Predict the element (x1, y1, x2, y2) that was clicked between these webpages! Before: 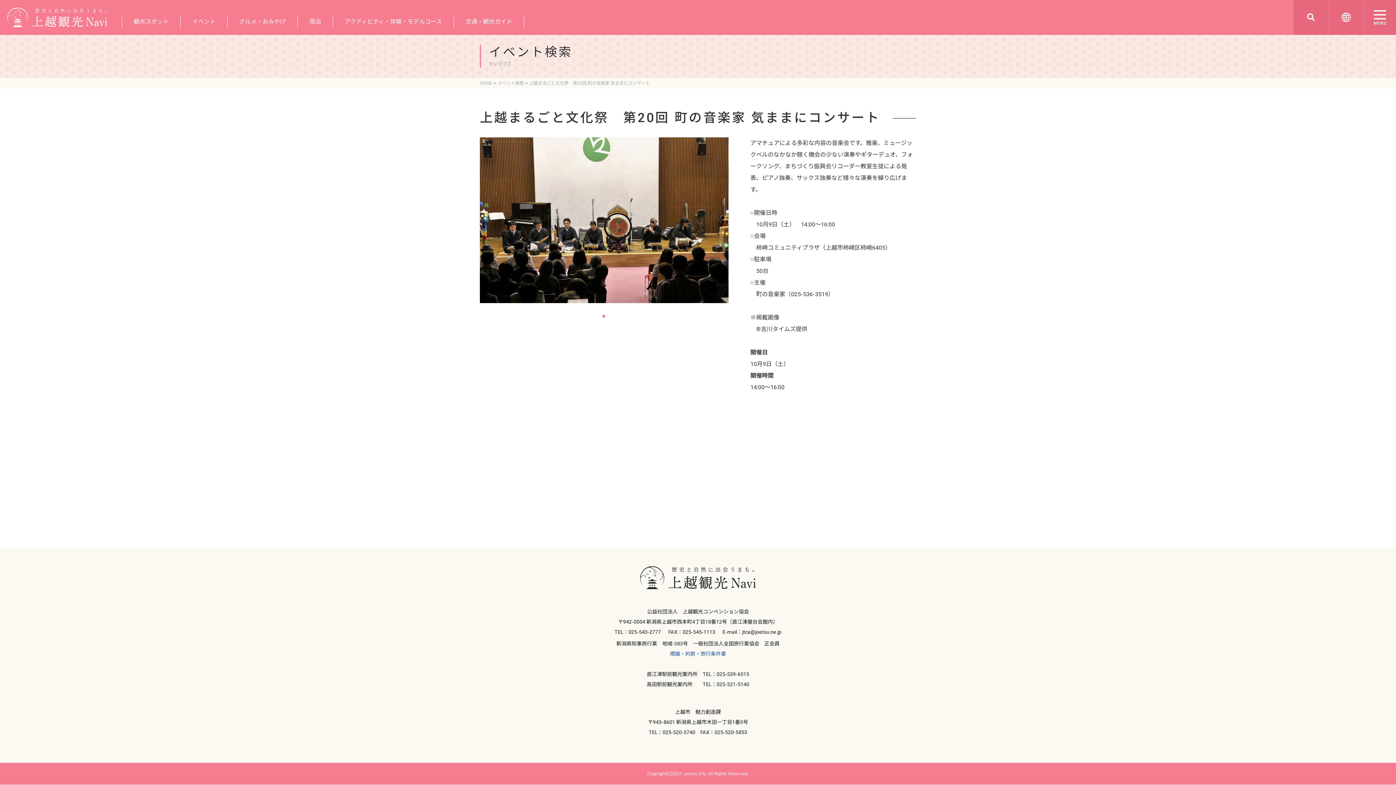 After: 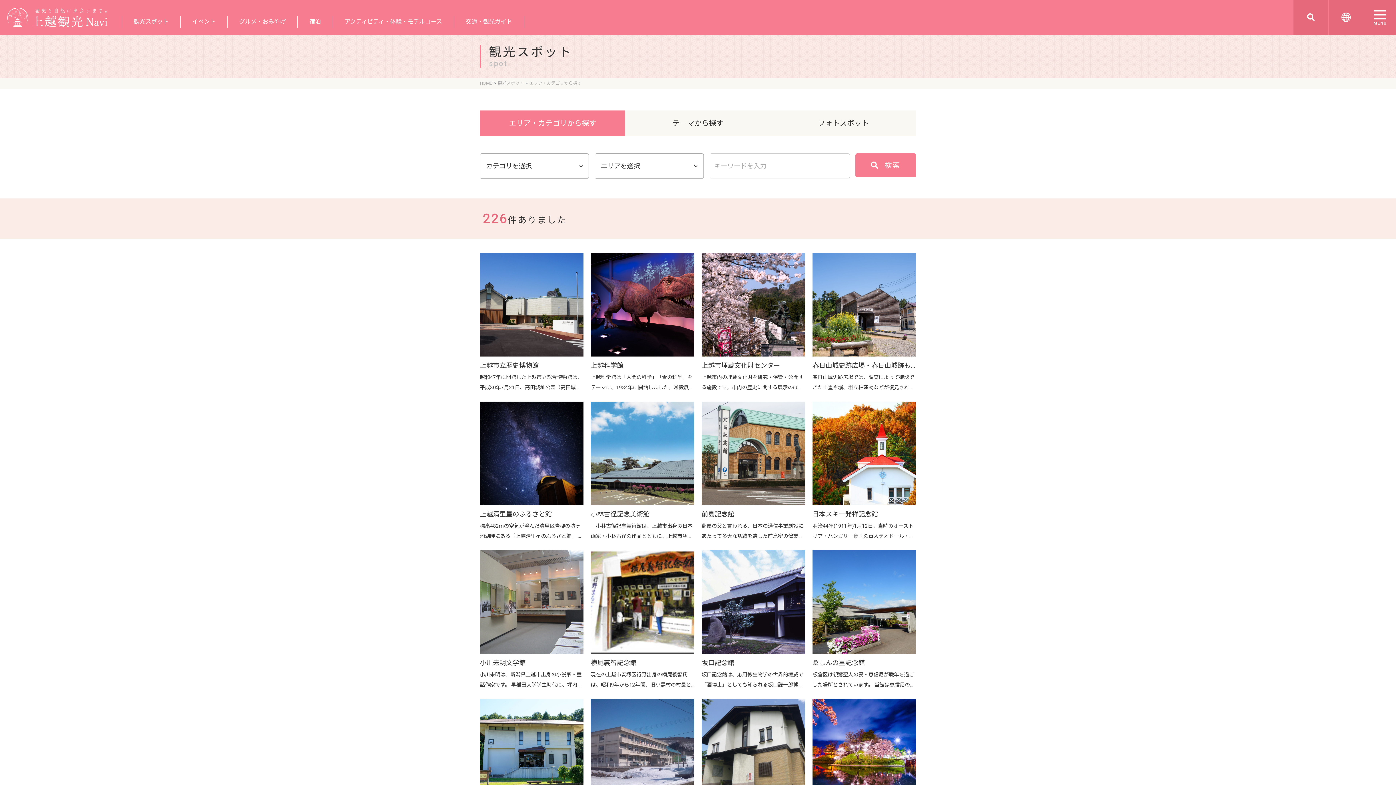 Action: label: 観光スポット bbox: (122, 16, 180, 27)